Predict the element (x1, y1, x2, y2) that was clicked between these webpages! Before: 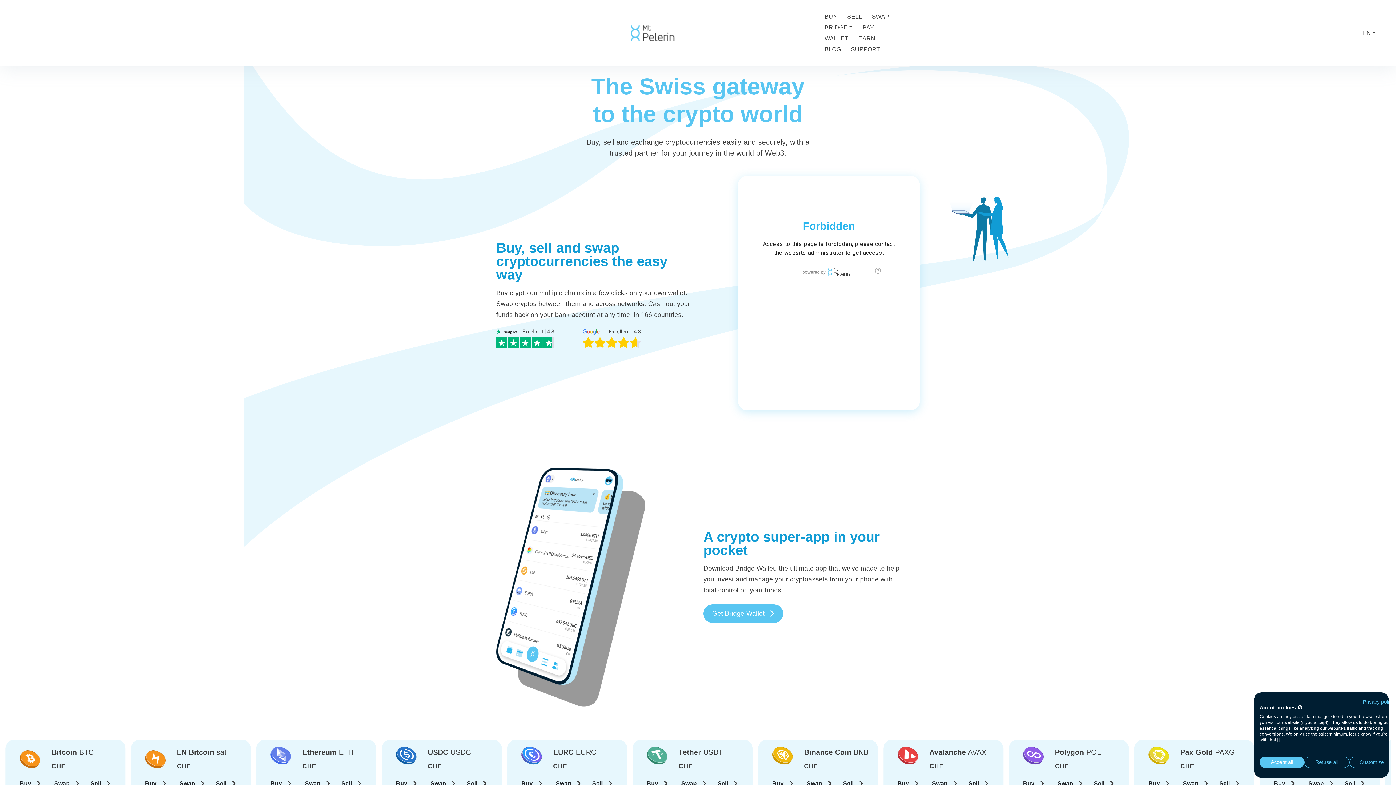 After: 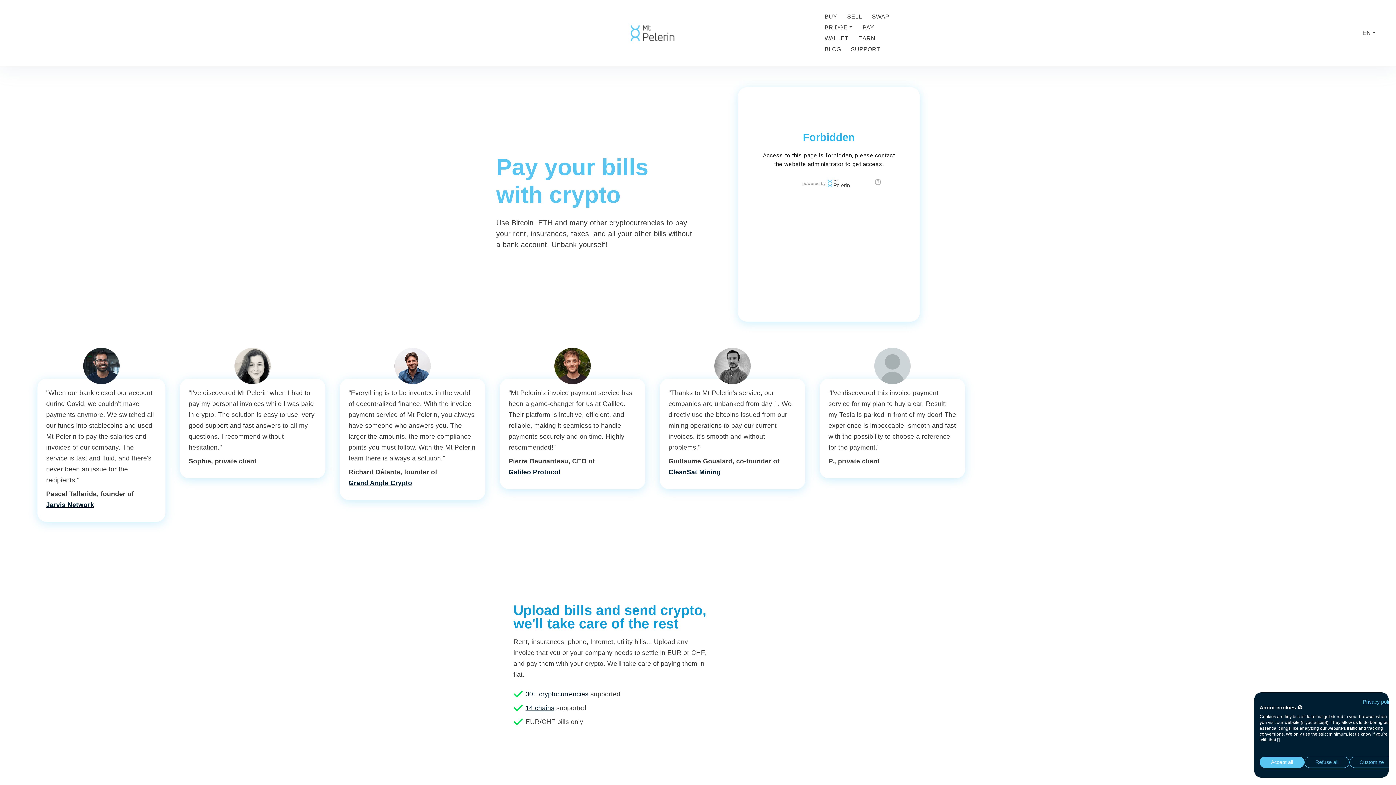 Action: label: PAY bbox: (862, 22, 874, 33)